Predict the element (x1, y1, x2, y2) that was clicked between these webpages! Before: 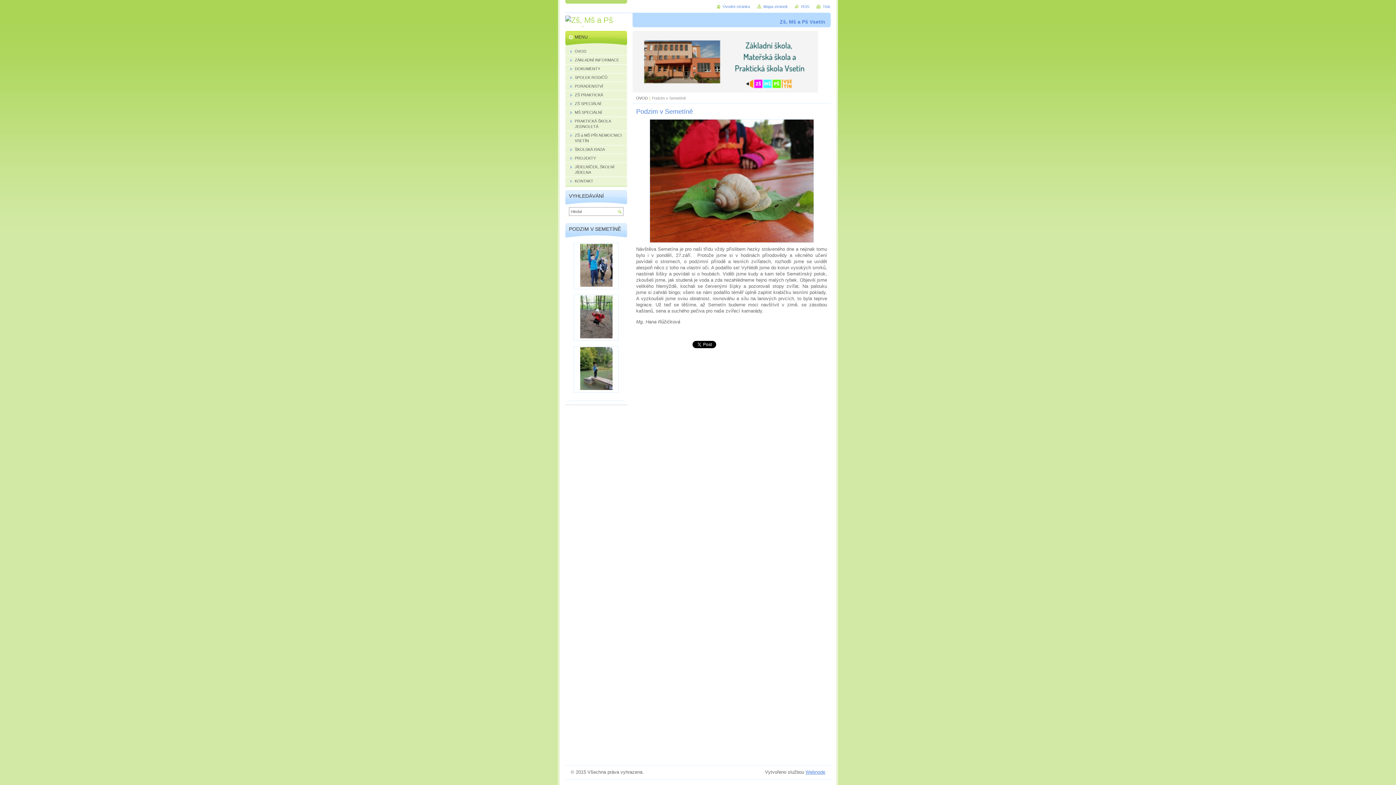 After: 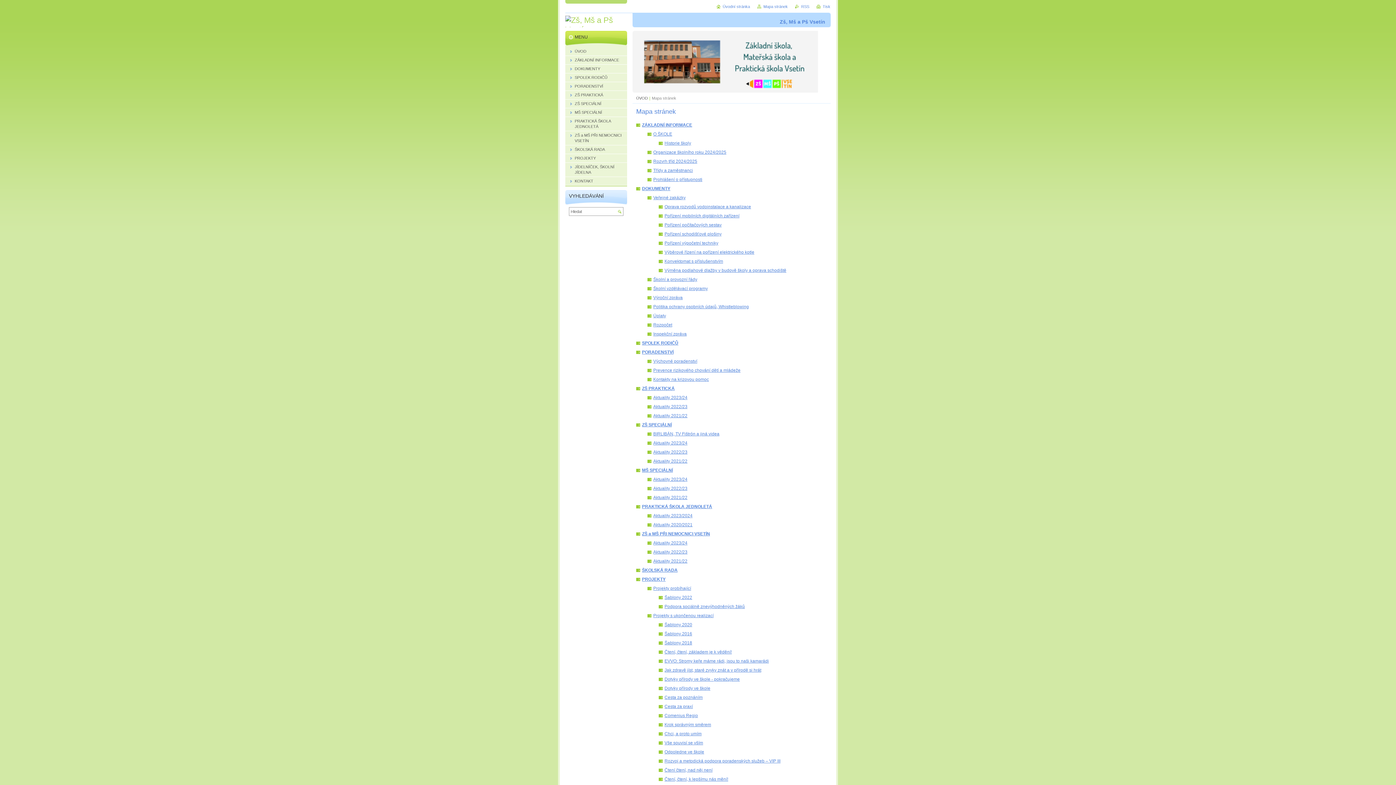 Action: bbox: (757, 4, 788, 8) label: Mapa stránek